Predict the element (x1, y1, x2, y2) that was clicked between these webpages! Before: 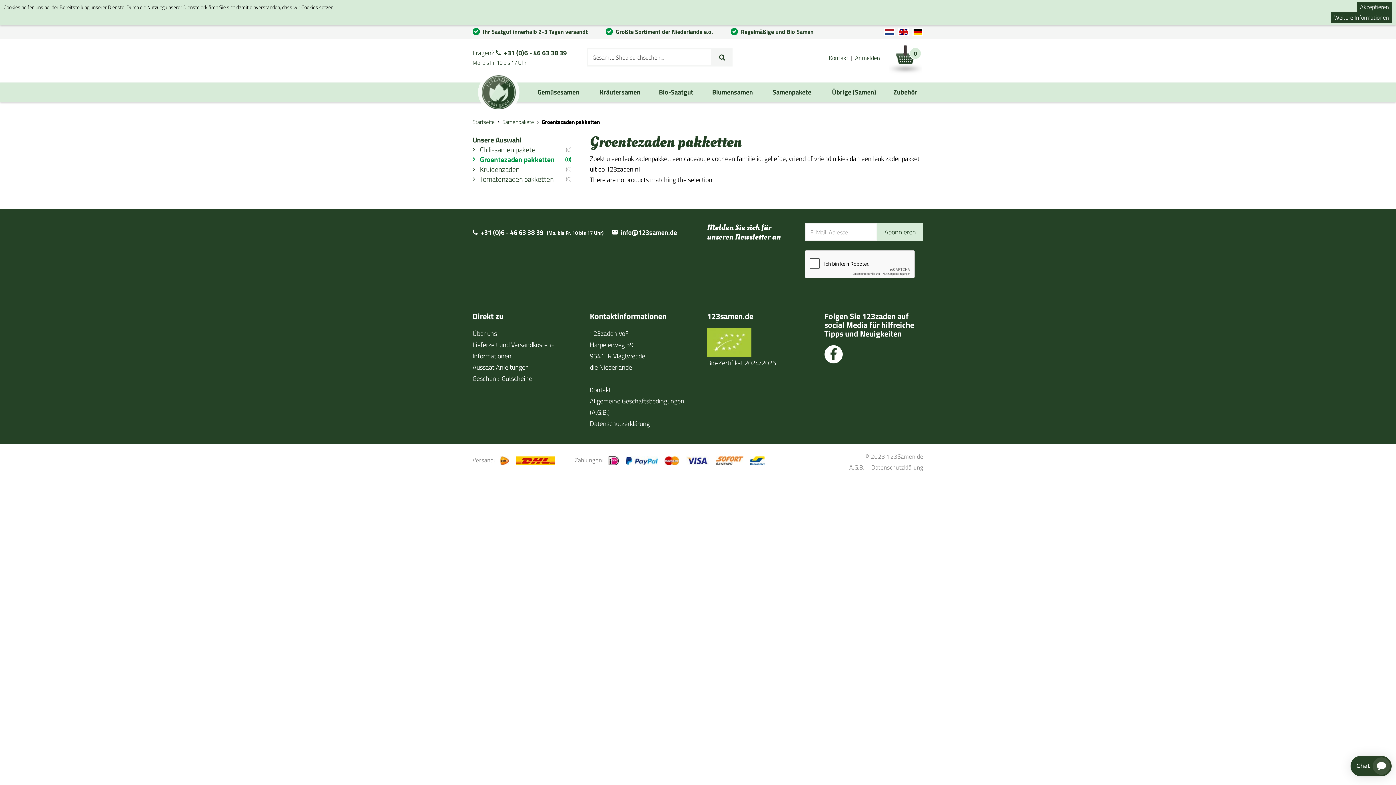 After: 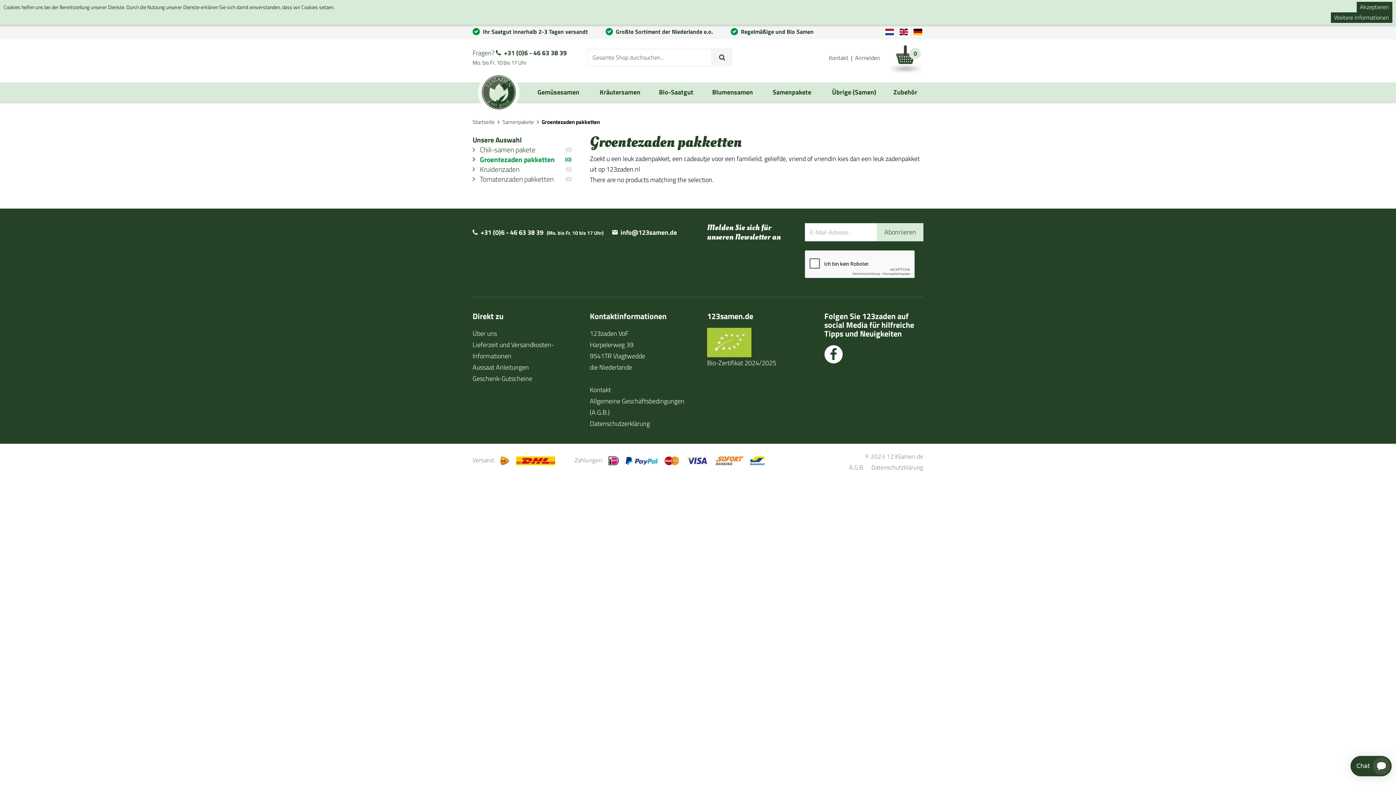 Action: bbox: (707, 328, 751, 357)